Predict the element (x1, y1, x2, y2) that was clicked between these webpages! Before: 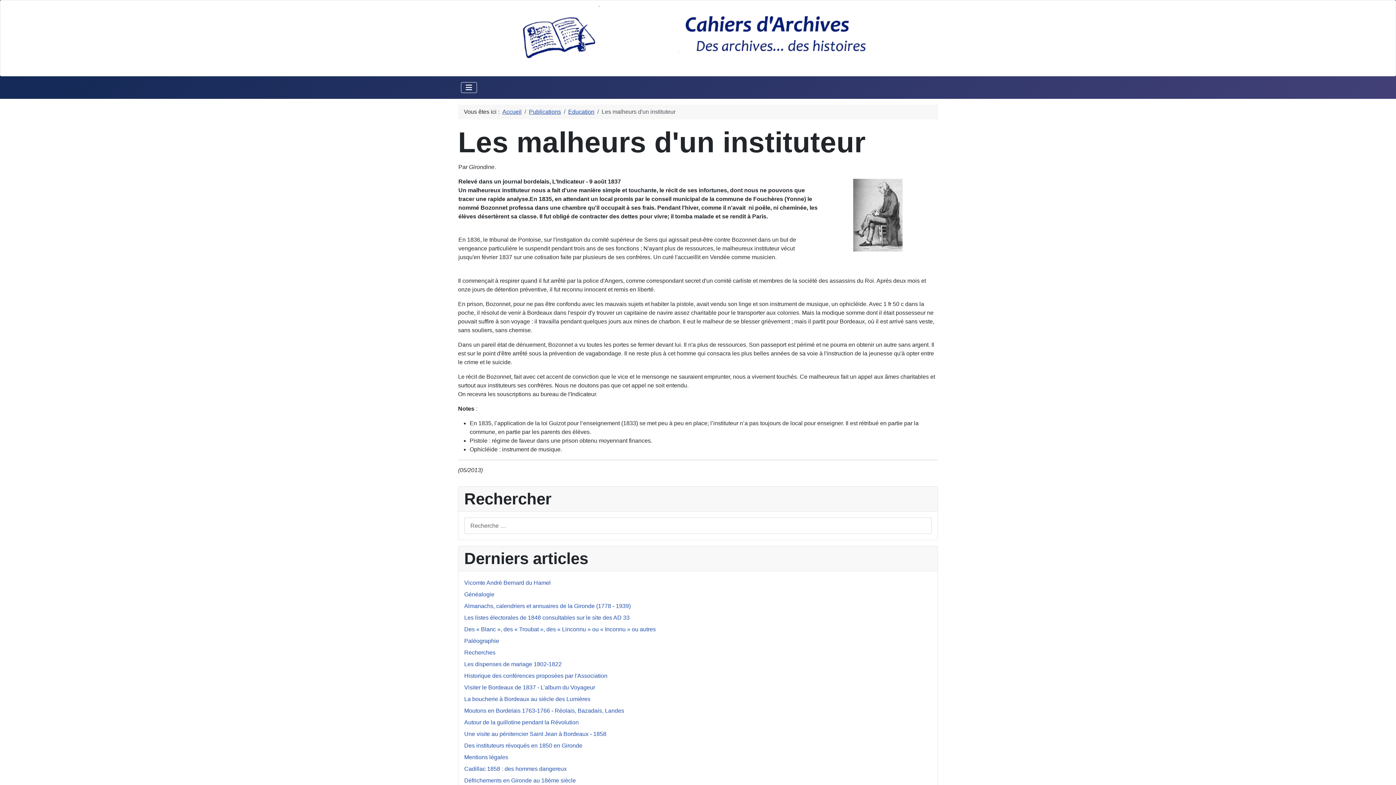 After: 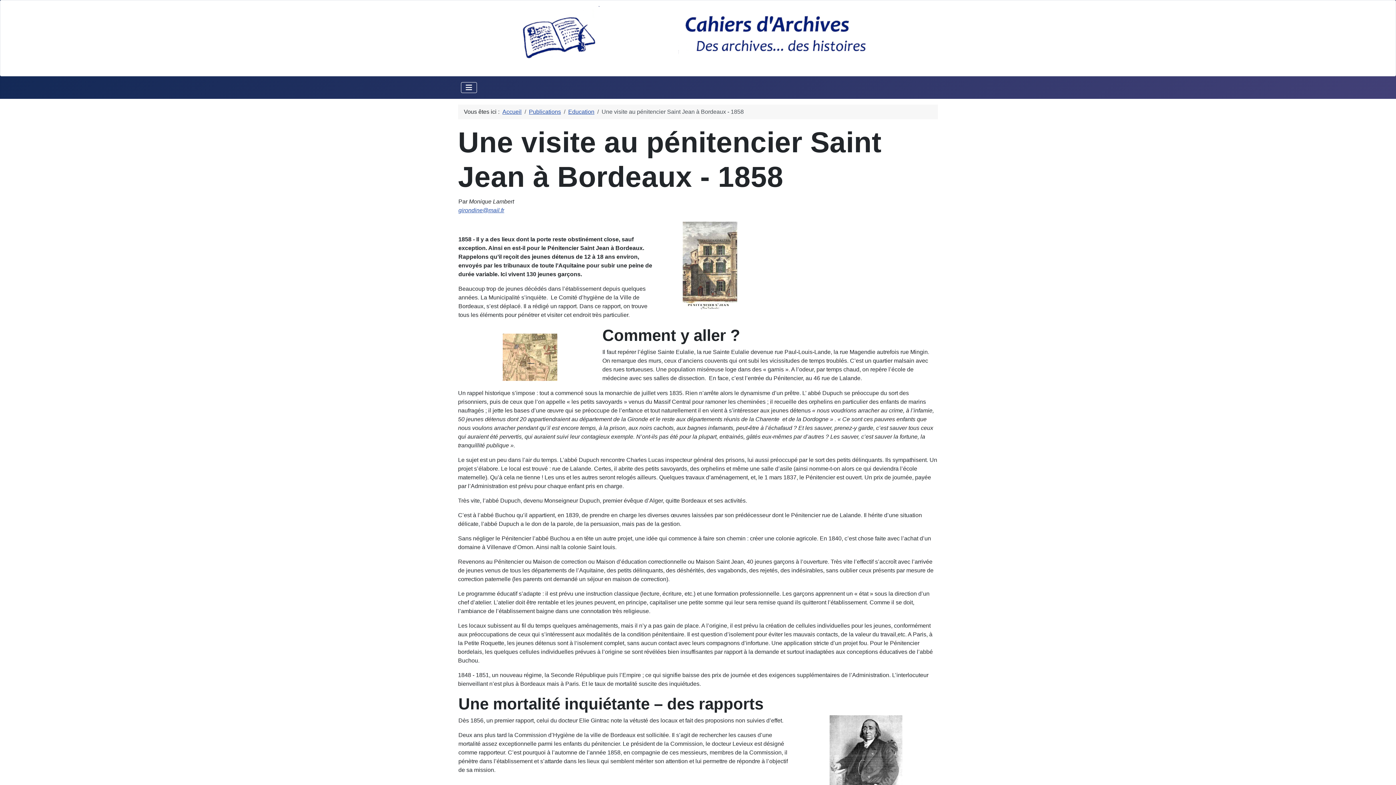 Action: bbox: (464, 731, 606, 737) label: Une visite au pénitencier Saint Jean à Bordeaux - 1858